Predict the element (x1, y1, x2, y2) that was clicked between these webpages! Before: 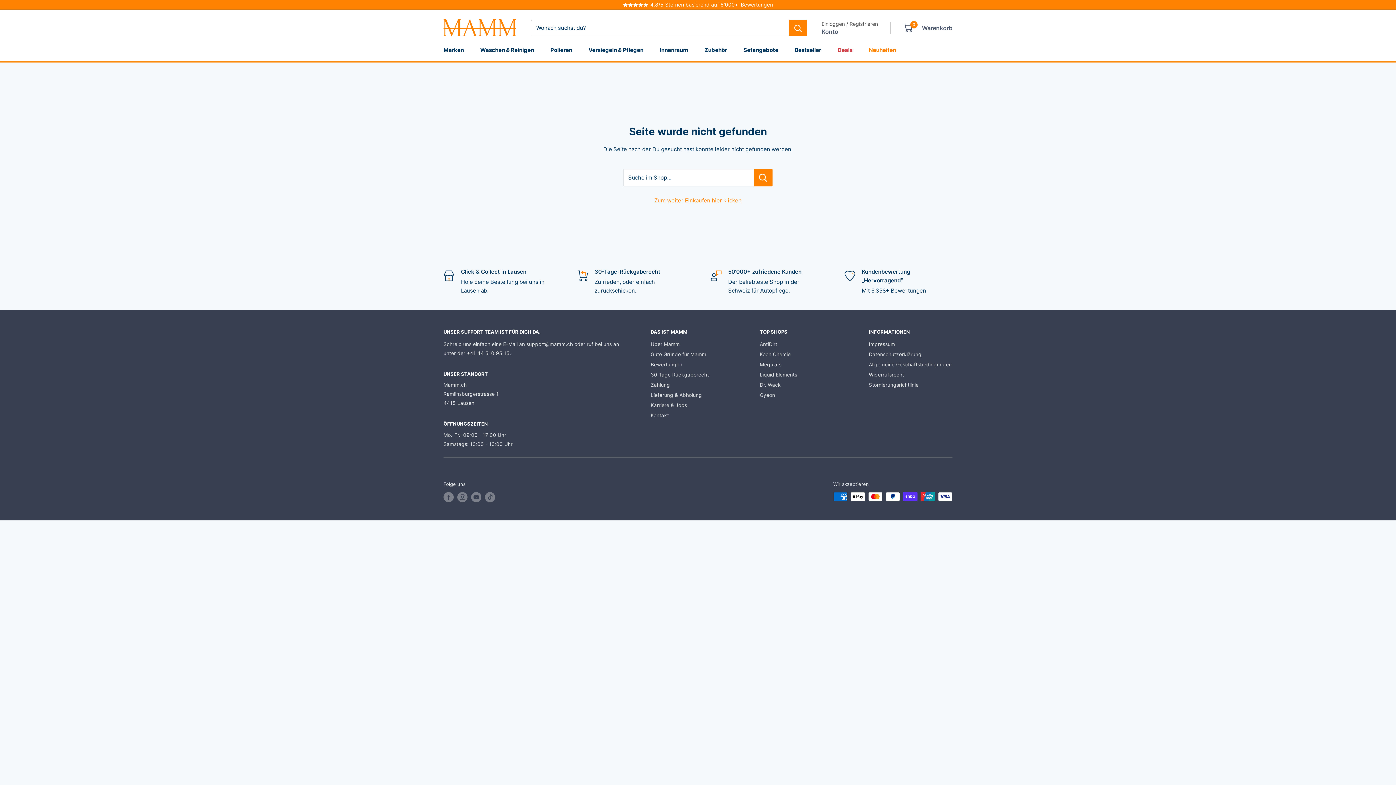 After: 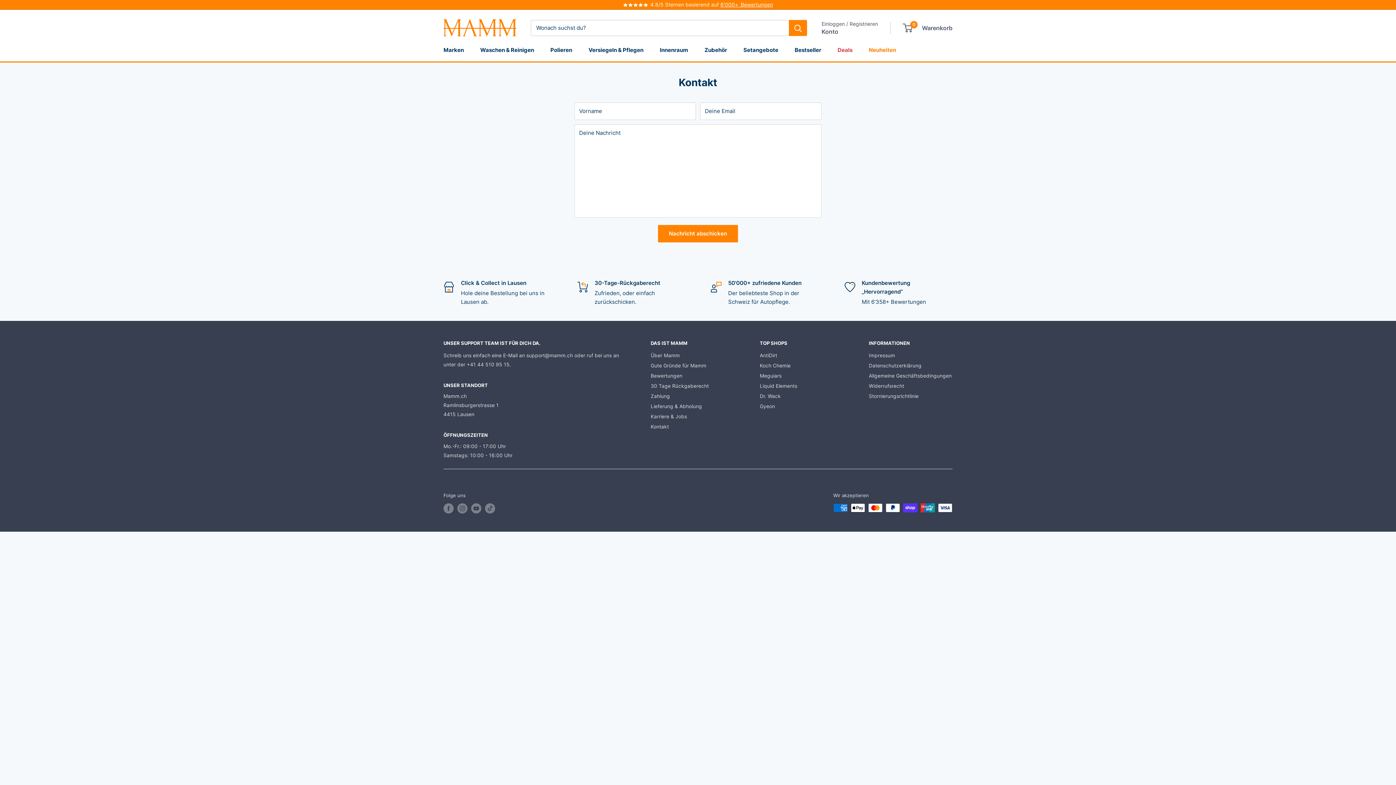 Action: bbox: (650, 410, 734, 420) label: Kontakt